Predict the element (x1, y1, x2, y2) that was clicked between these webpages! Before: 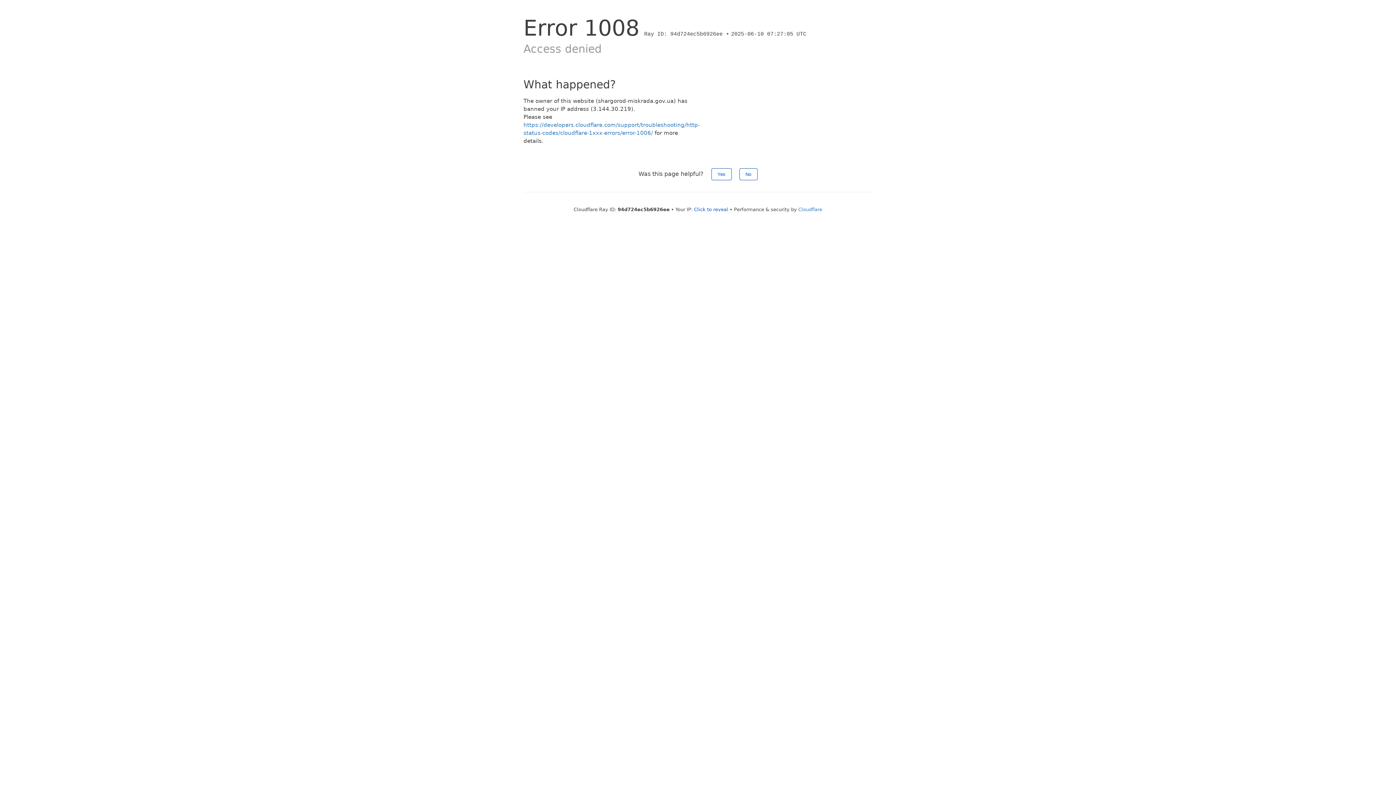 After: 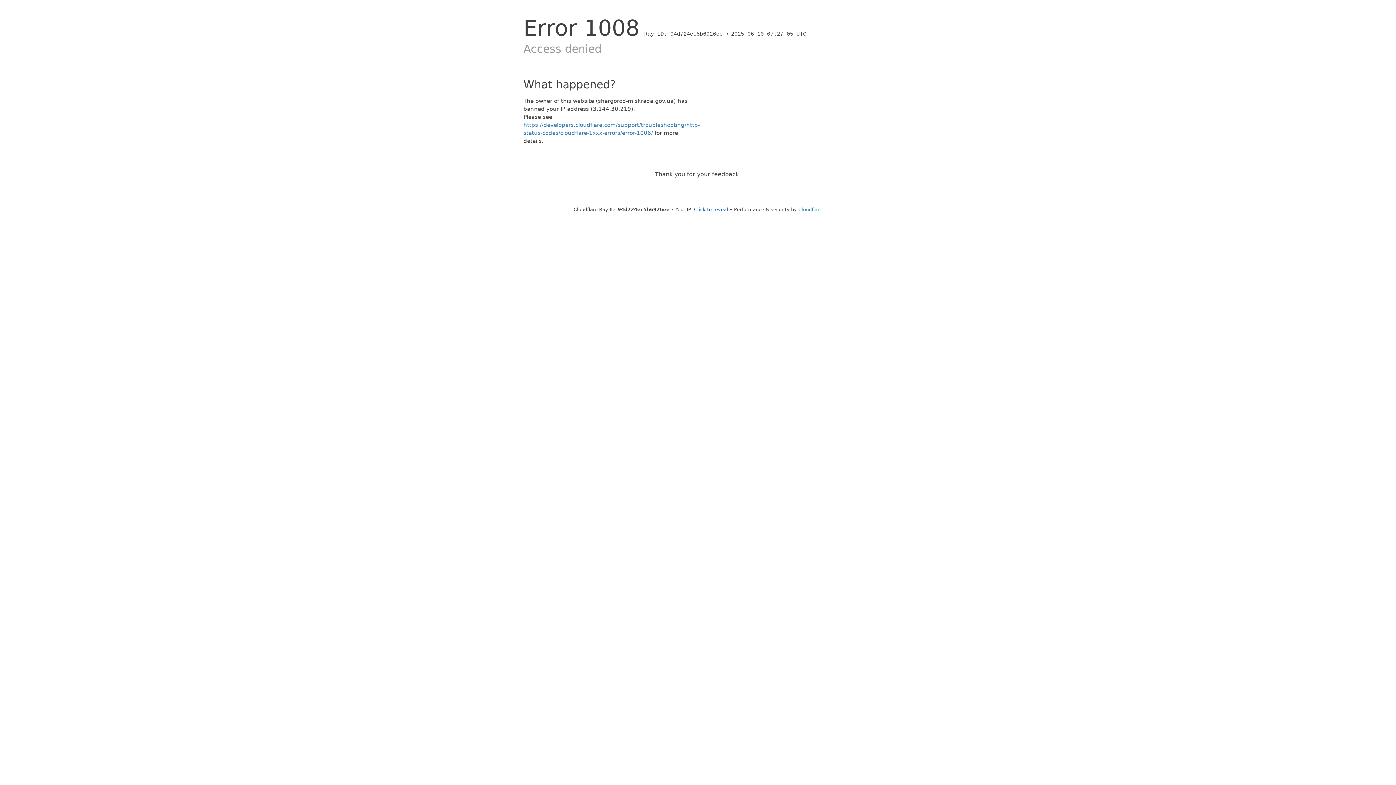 Action: label: No bbox: (739, 168, 757, 180)